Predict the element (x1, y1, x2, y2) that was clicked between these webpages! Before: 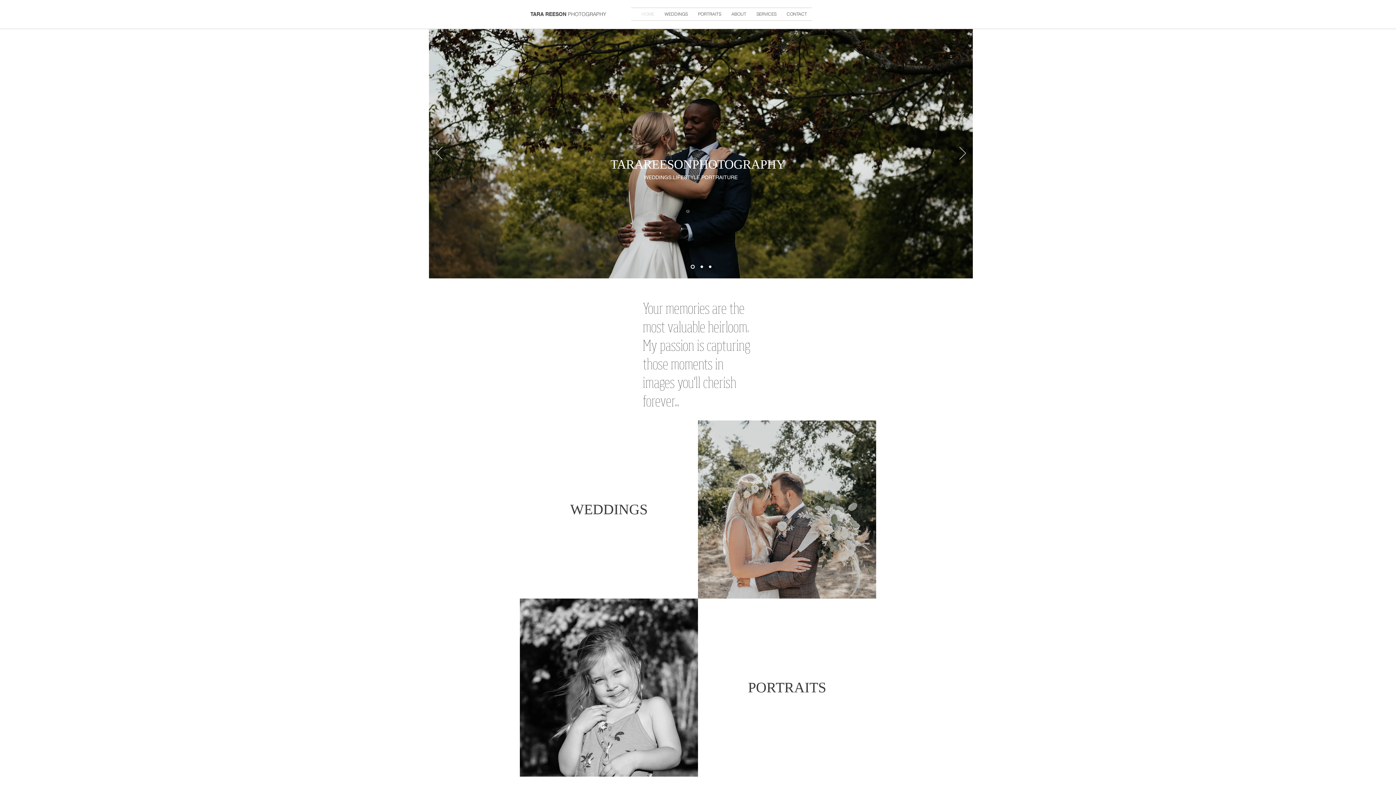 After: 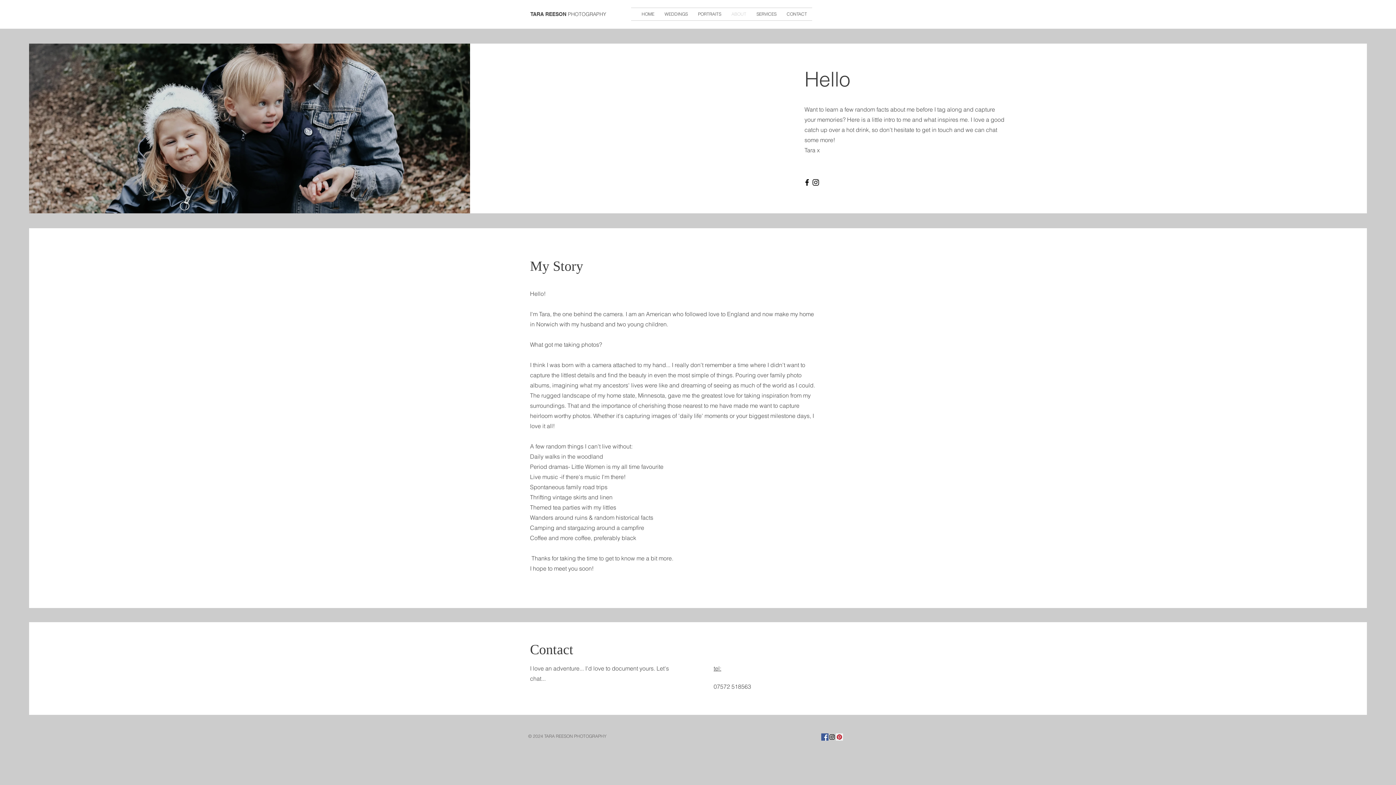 Action: bbox: (726, 8, 751, 20) label: ABOUT